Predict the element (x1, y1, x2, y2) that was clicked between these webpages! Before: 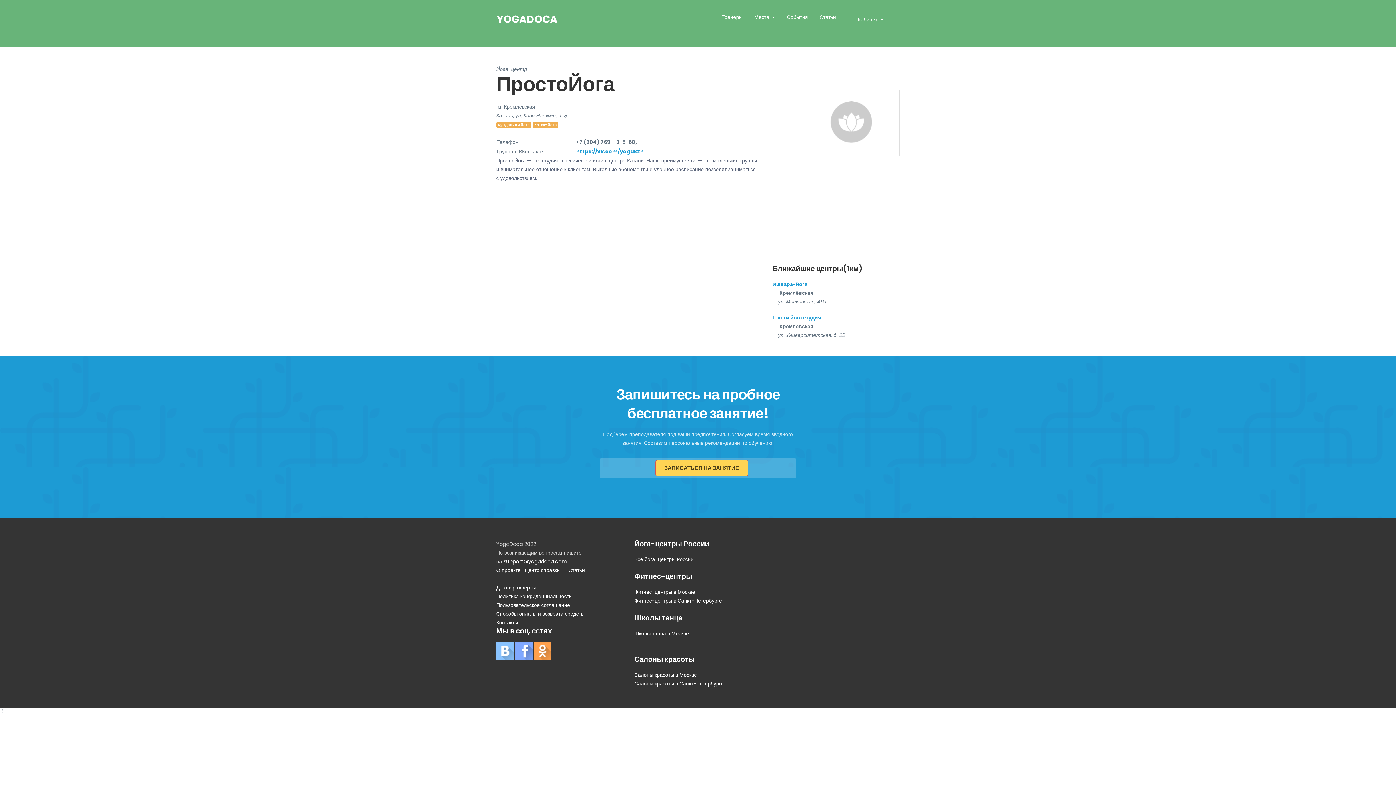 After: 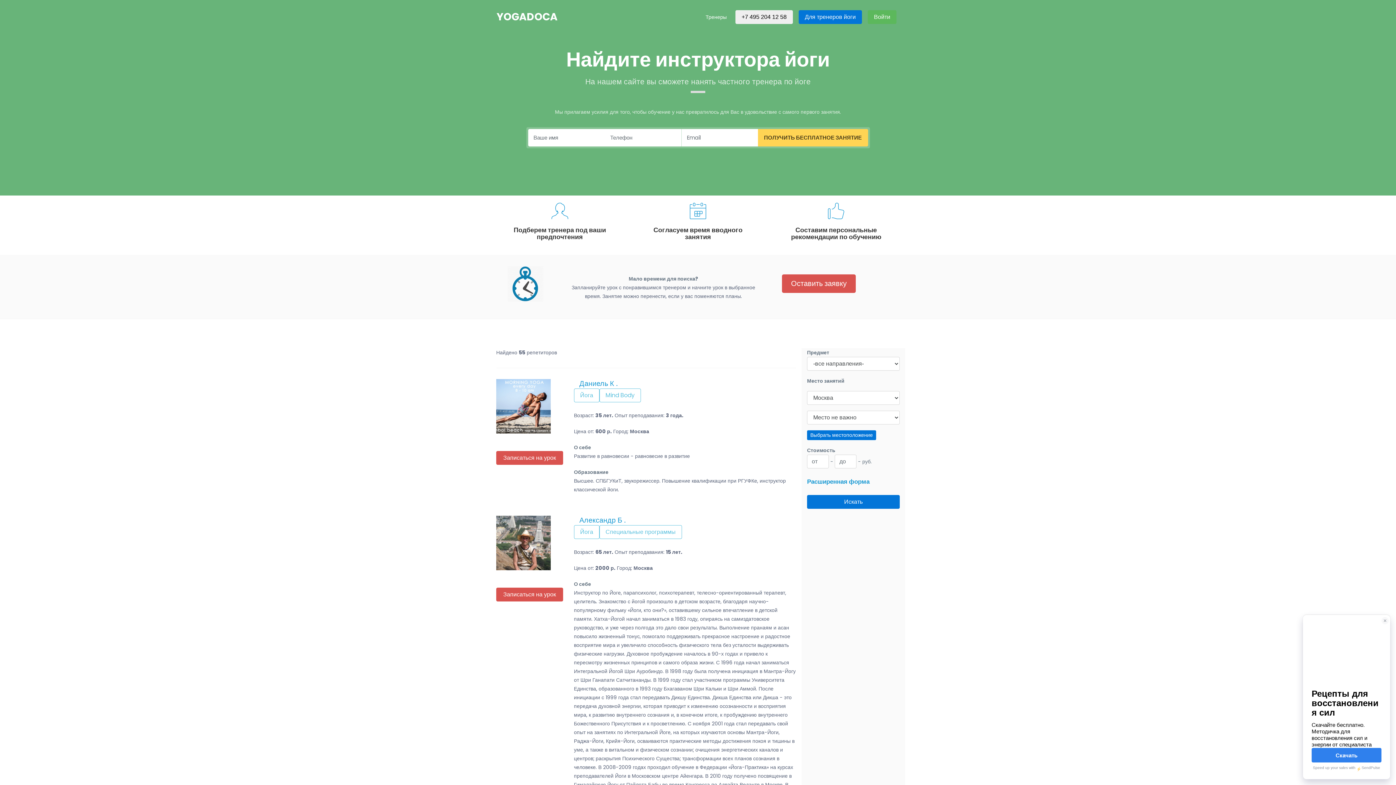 Action: label: Тренеры bbox: (718, 10, 745, 24)